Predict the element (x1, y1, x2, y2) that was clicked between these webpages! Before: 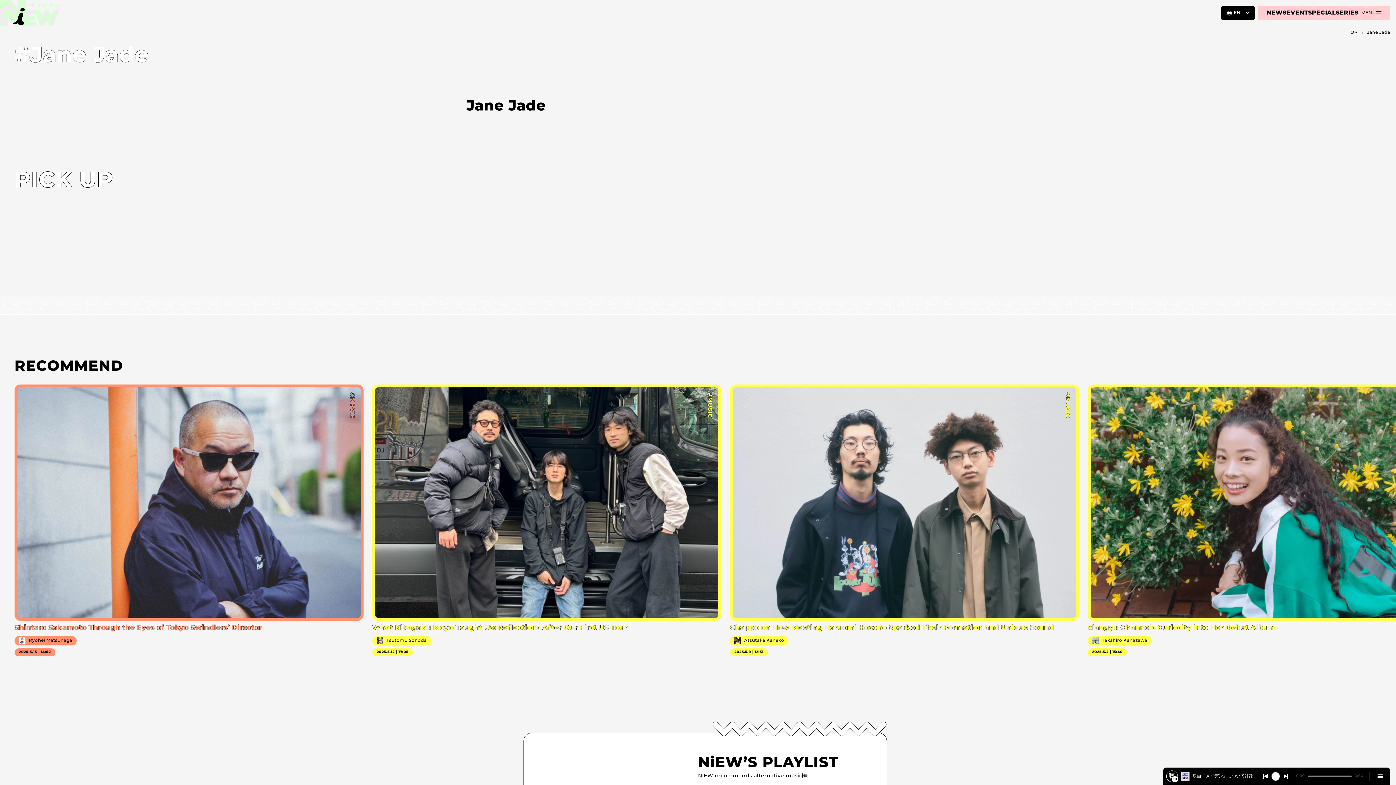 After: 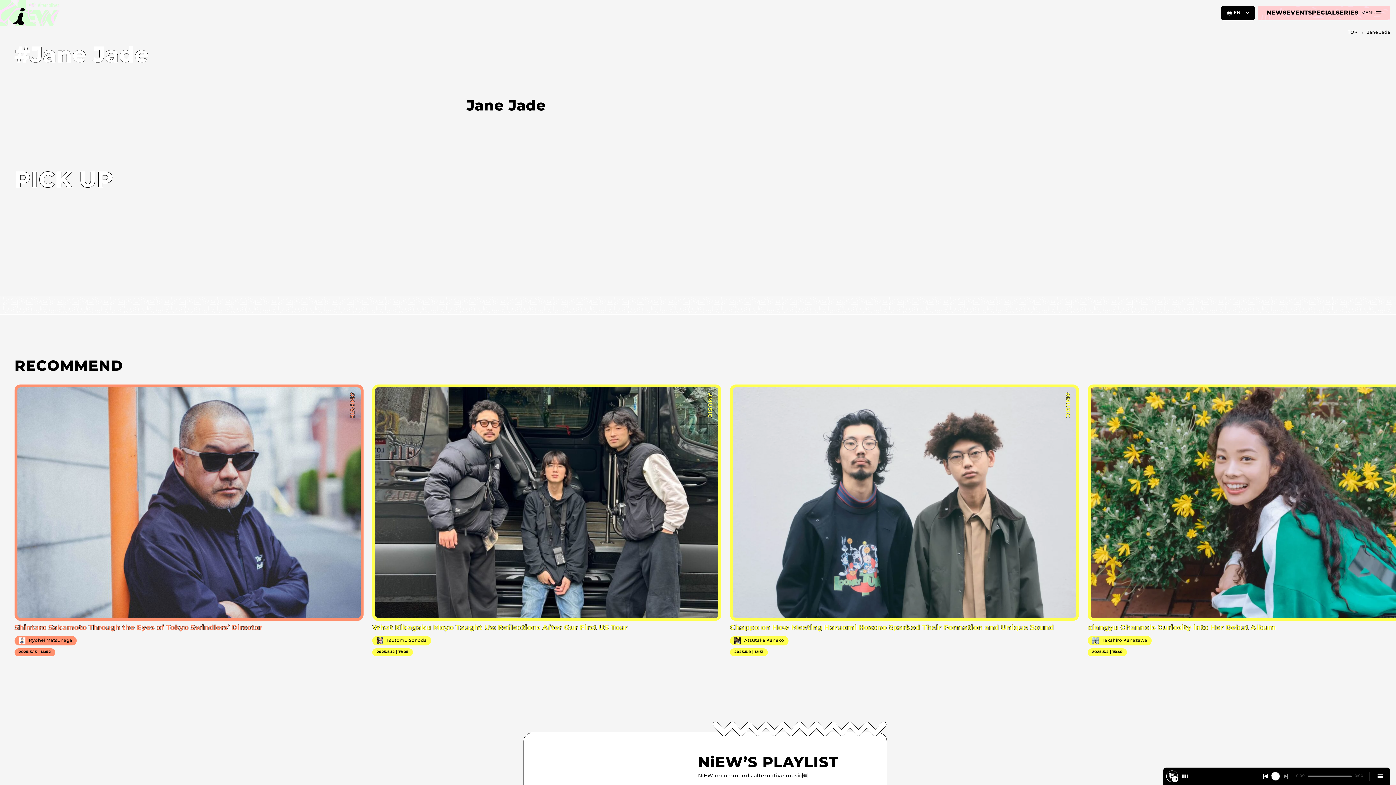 Action: bbox: (1281, 772, 1290, 781) label: Switch to the next